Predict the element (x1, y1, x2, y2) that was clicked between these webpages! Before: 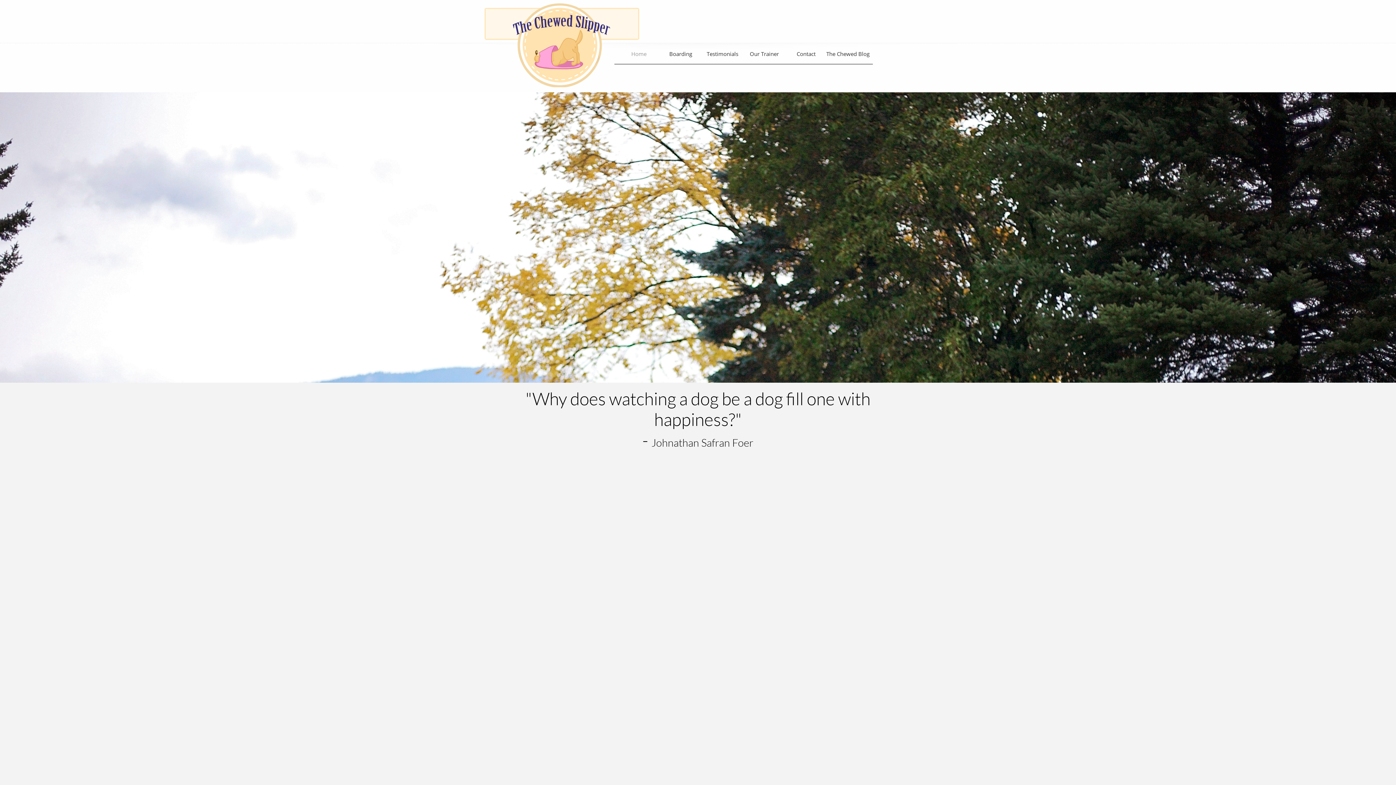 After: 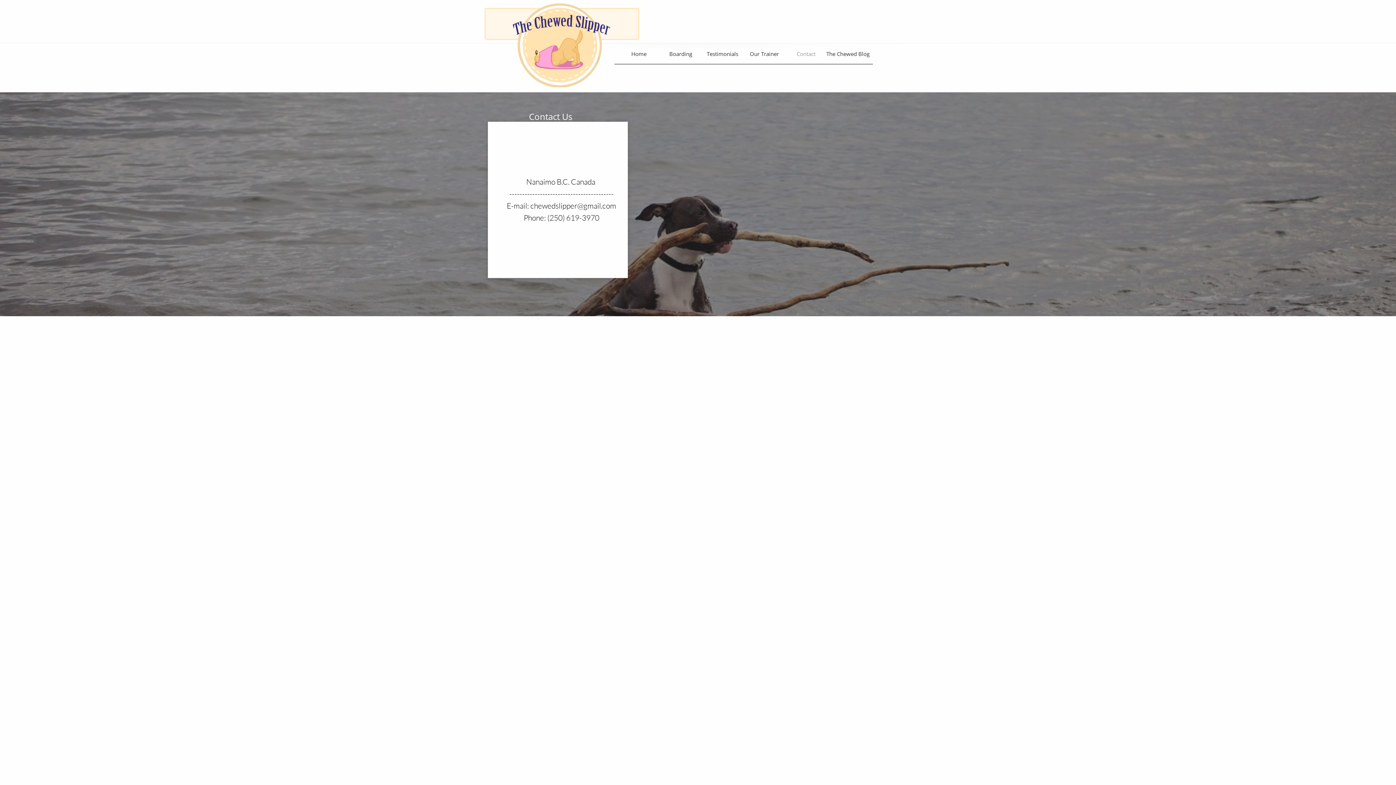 Action: label: Contact bbox: (781, 43, 831, 64)